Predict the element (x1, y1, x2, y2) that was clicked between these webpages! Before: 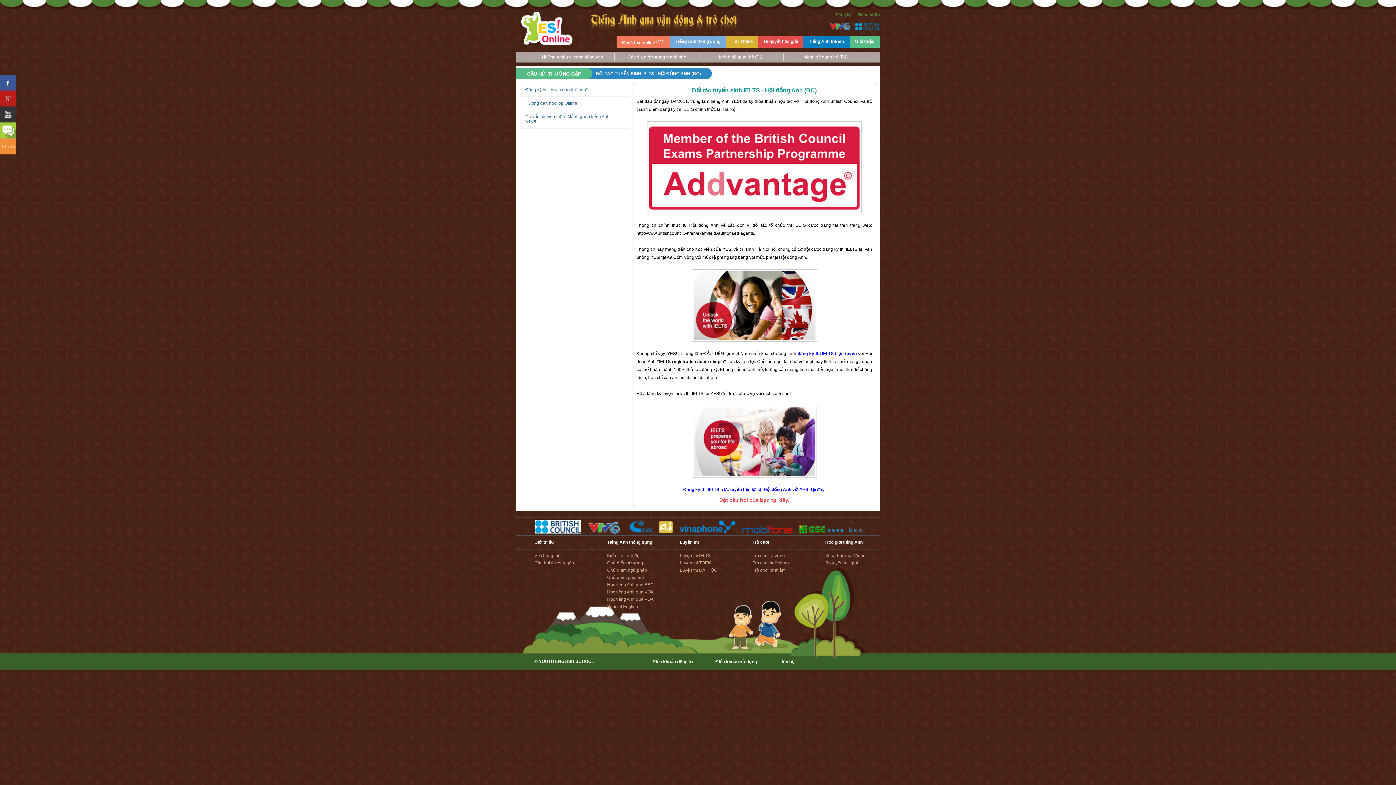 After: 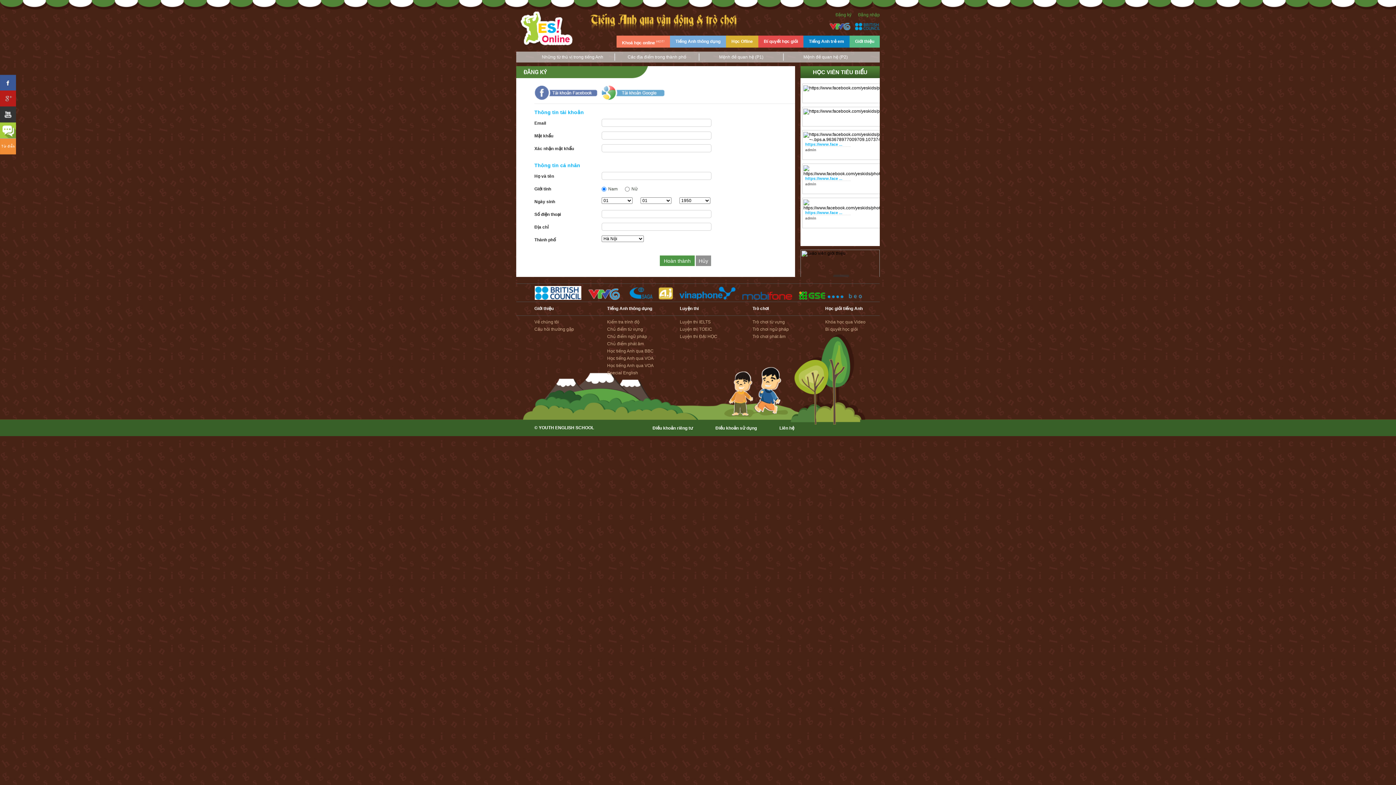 Action: label: Đăng ký  bbox: (835, 11, 852, 17)